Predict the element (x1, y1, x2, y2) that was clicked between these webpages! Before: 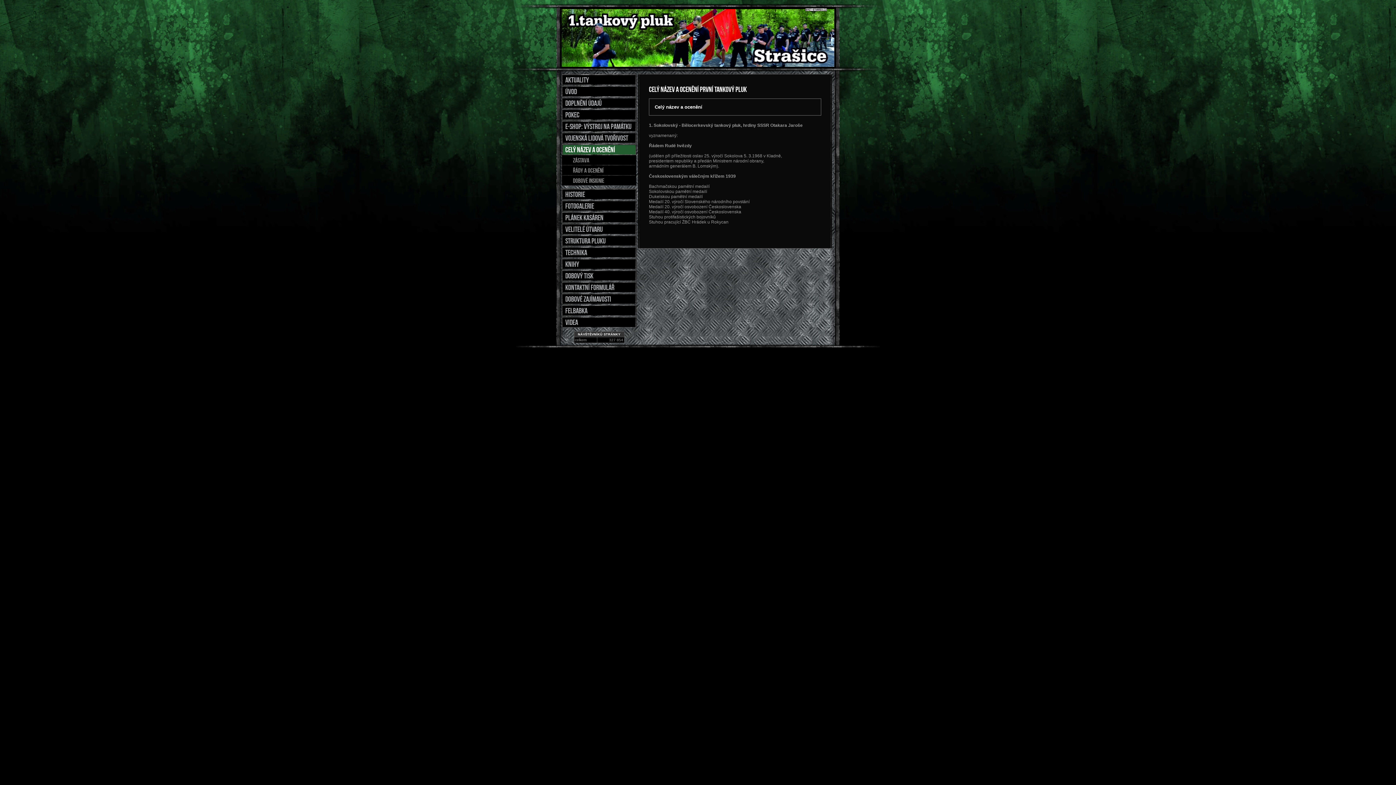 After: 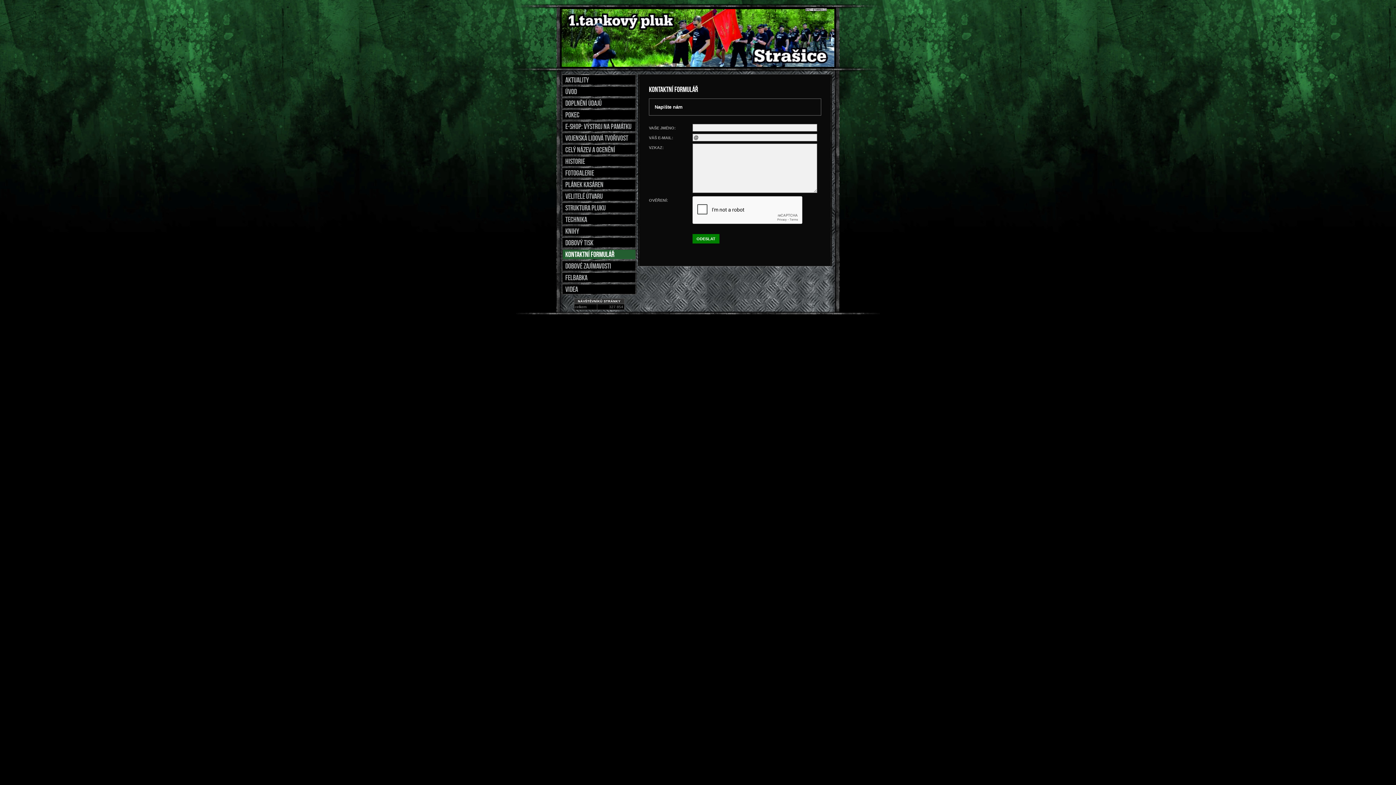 Action: bbox: (561, 282, 636, 293) label: Kontaktní formulář